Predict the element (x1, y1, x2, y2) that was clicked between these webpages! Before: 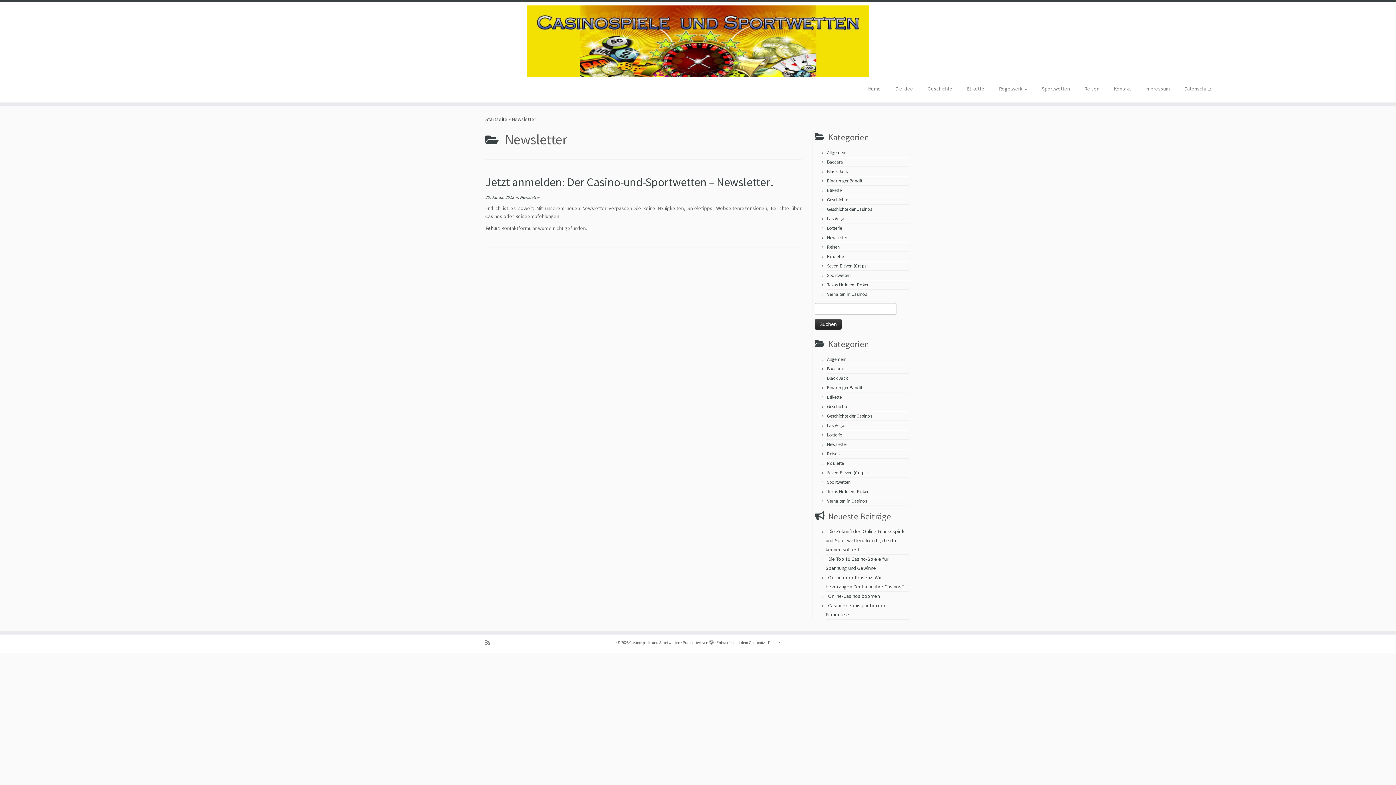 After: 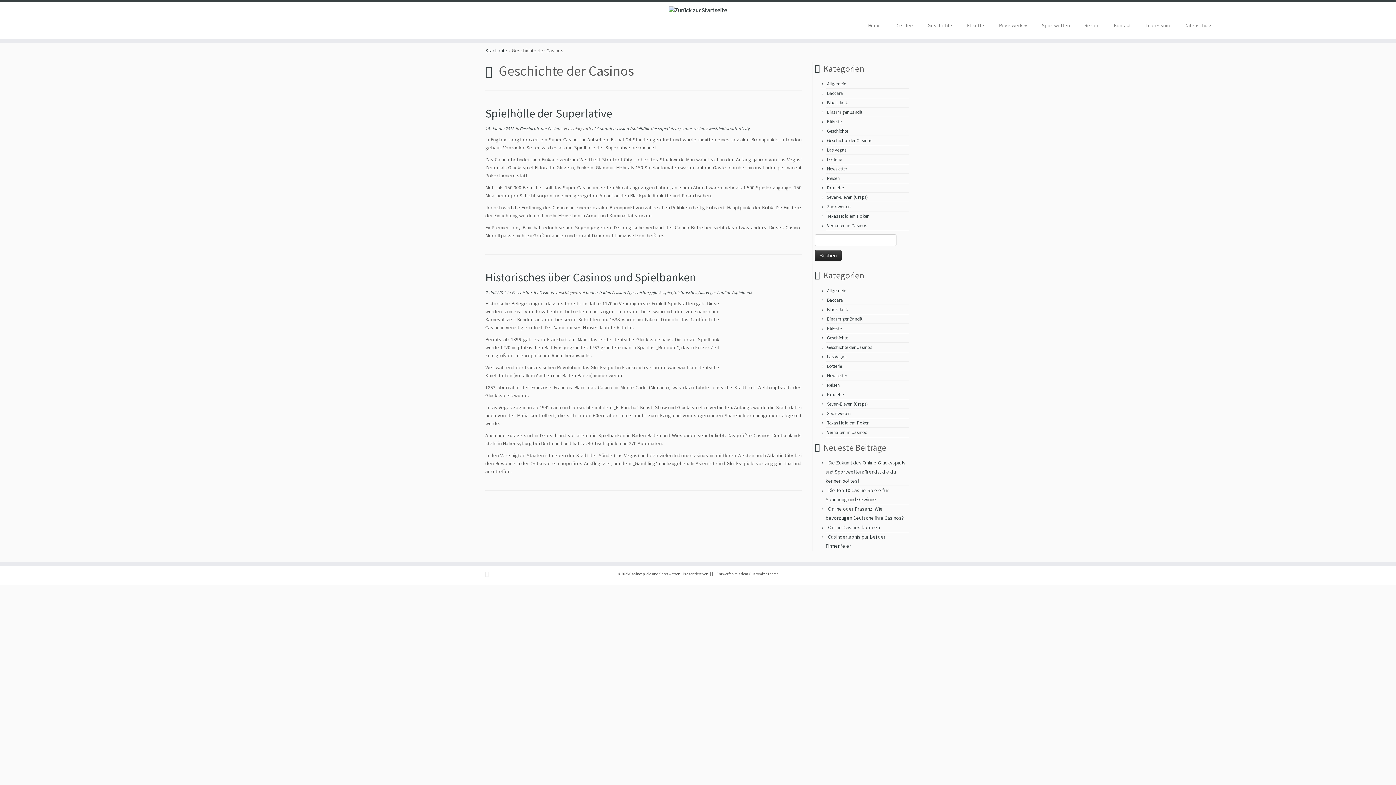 Action: label: Geschichte der Casinos bbox: (827, 413, 872, 419)